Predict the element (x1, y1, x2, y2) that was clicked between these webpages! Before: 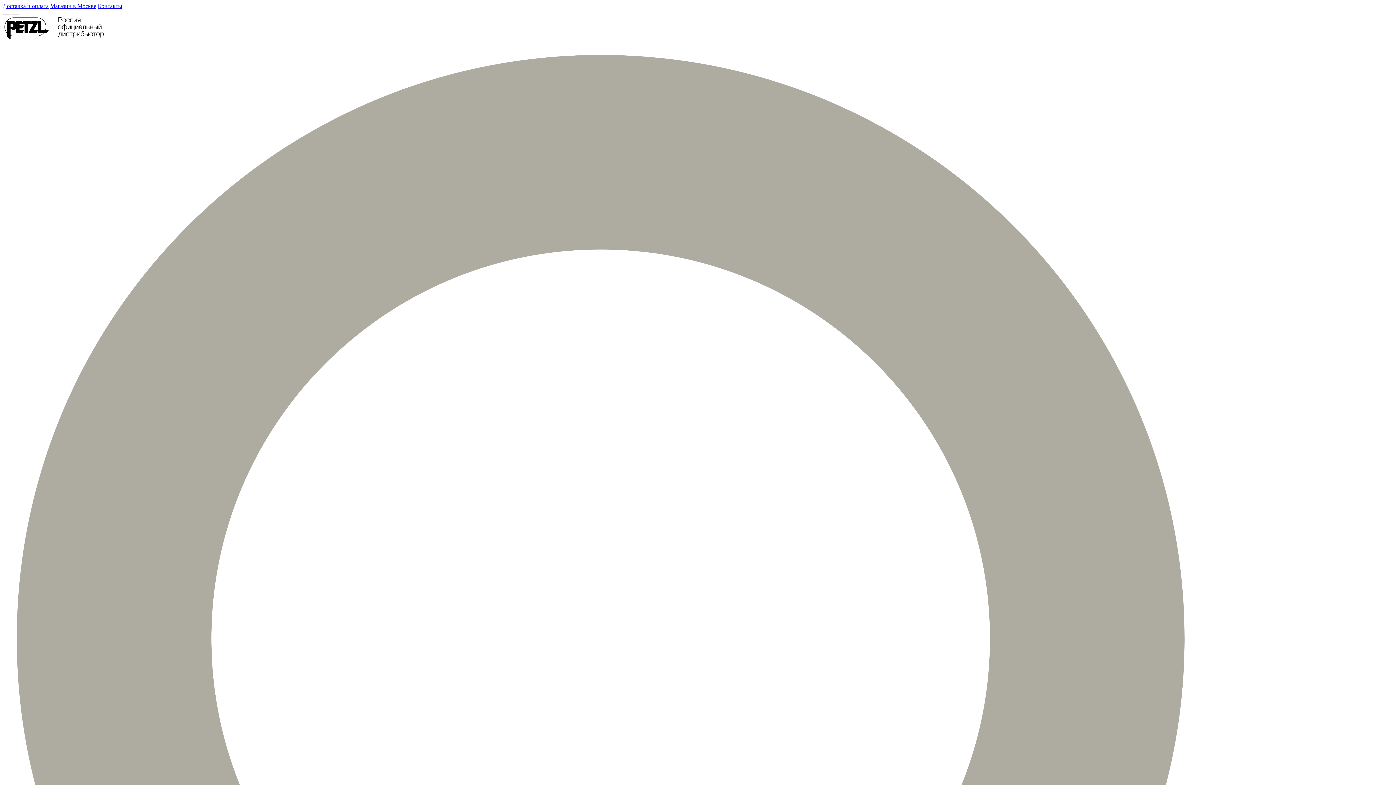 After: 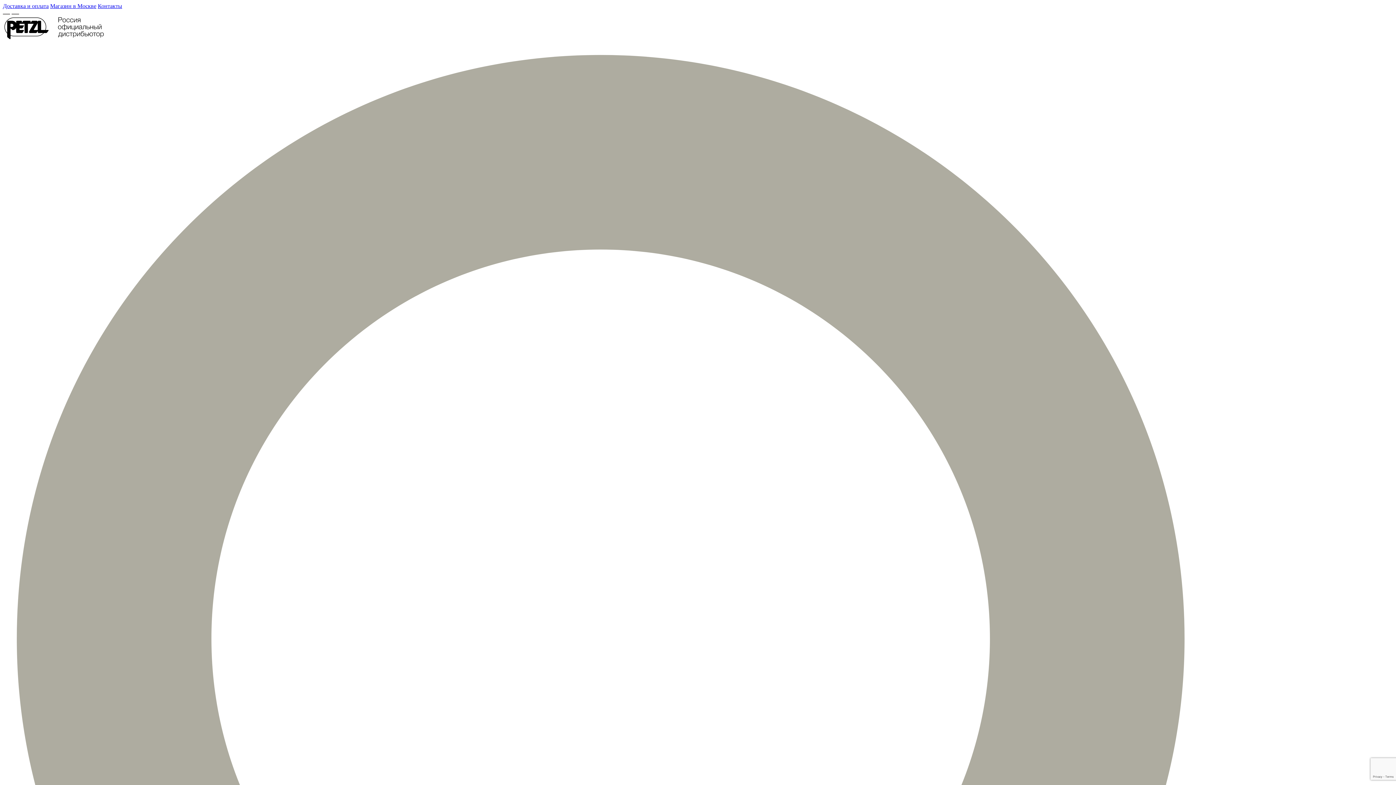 Action: label: Контакты bbox: (97, 2, 122, 9)